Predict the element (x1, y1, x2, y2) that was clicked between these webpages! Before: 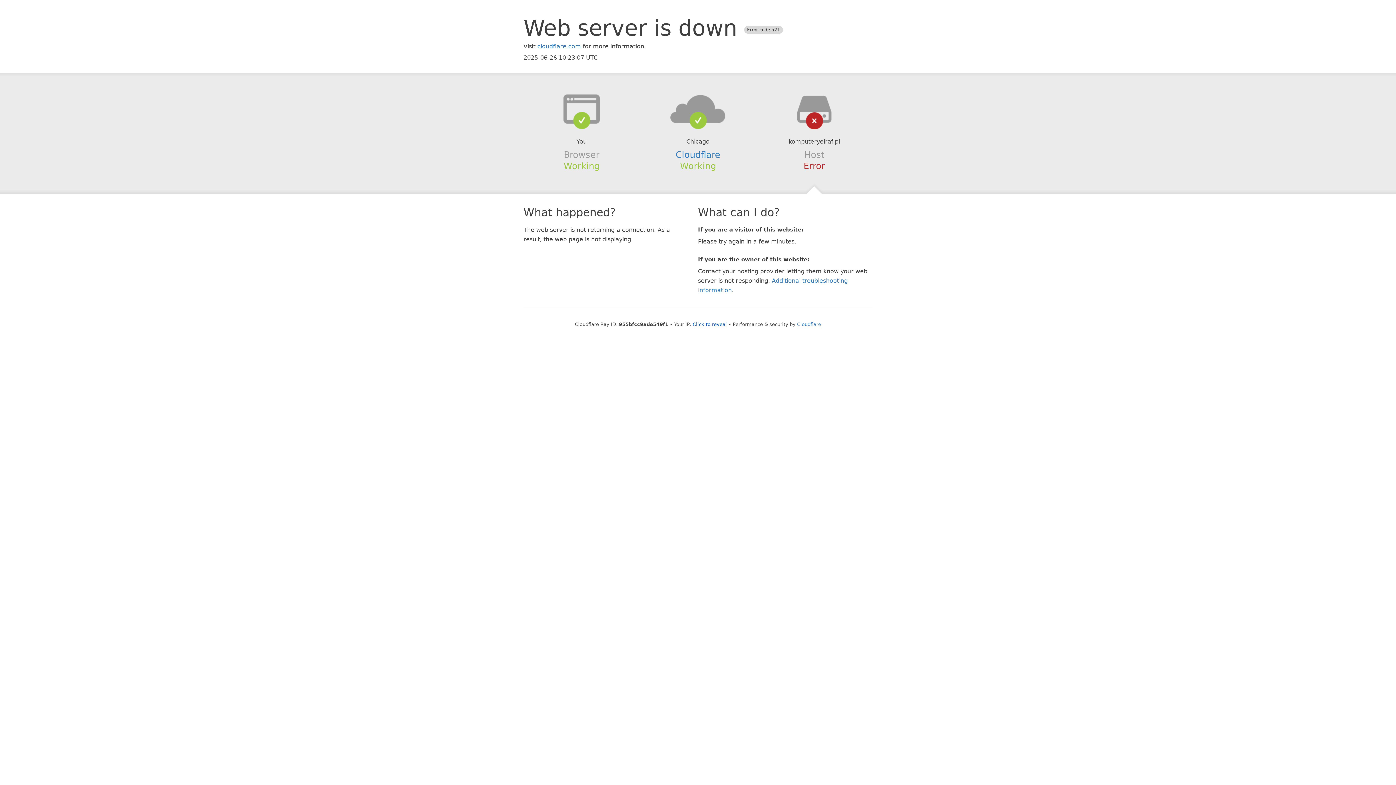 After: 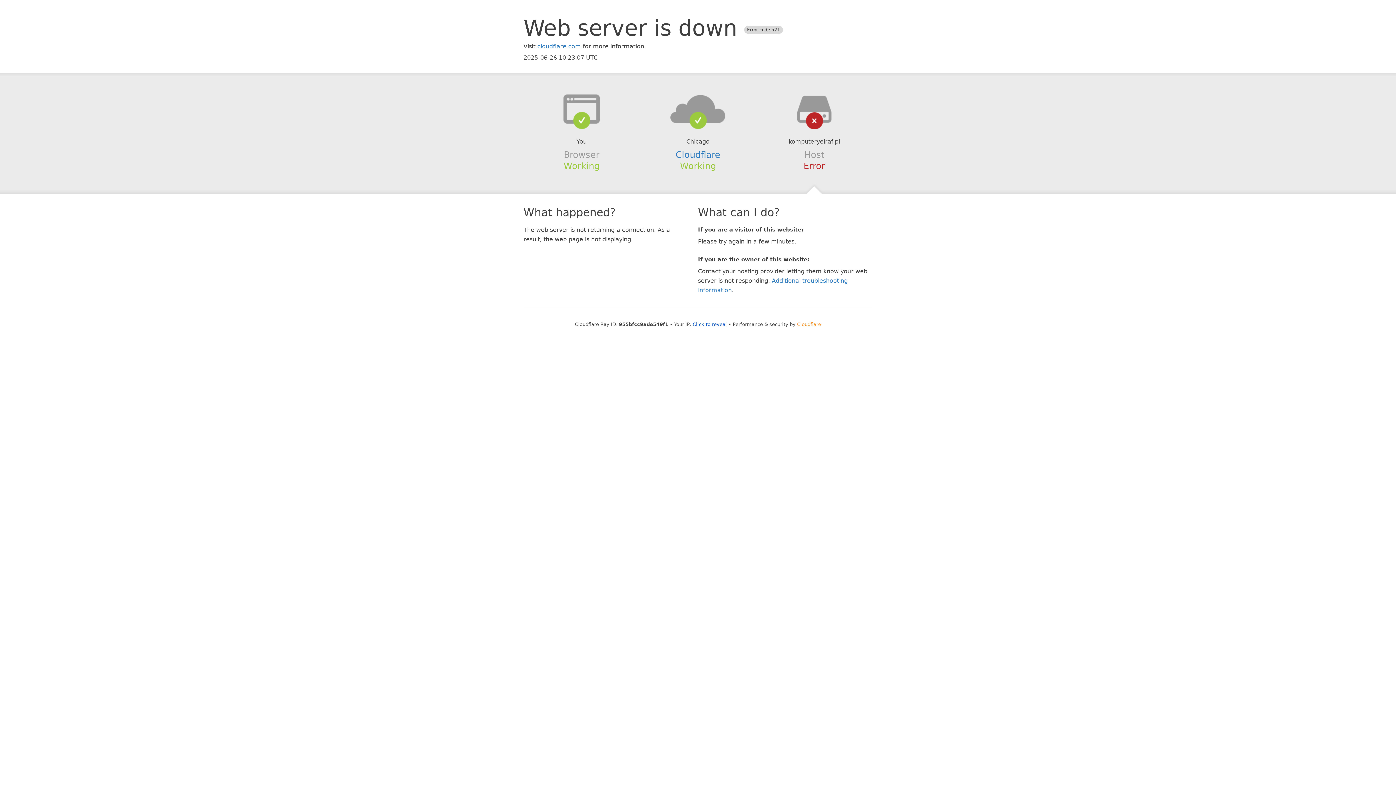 Action: label: Cloudflare bbox: (797, 321, 821, 327)